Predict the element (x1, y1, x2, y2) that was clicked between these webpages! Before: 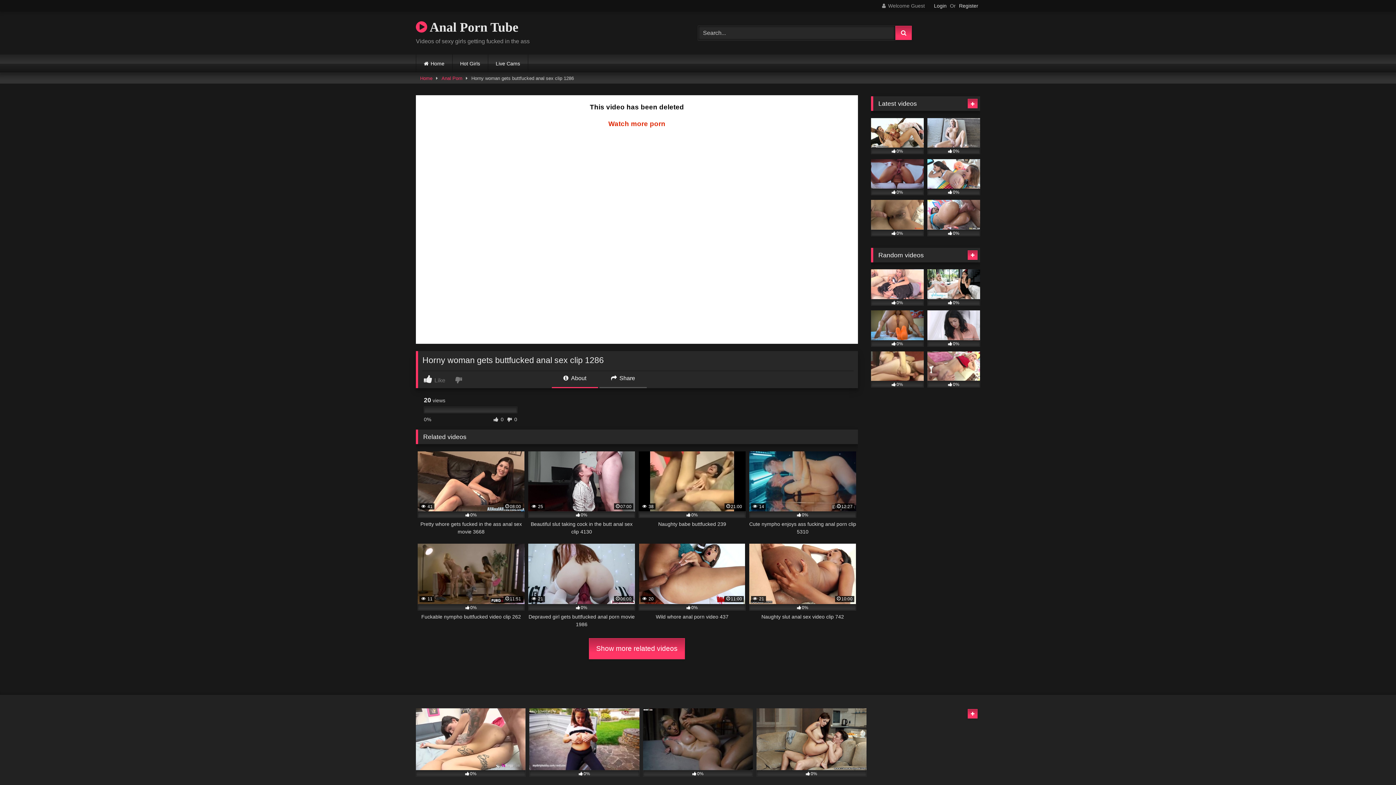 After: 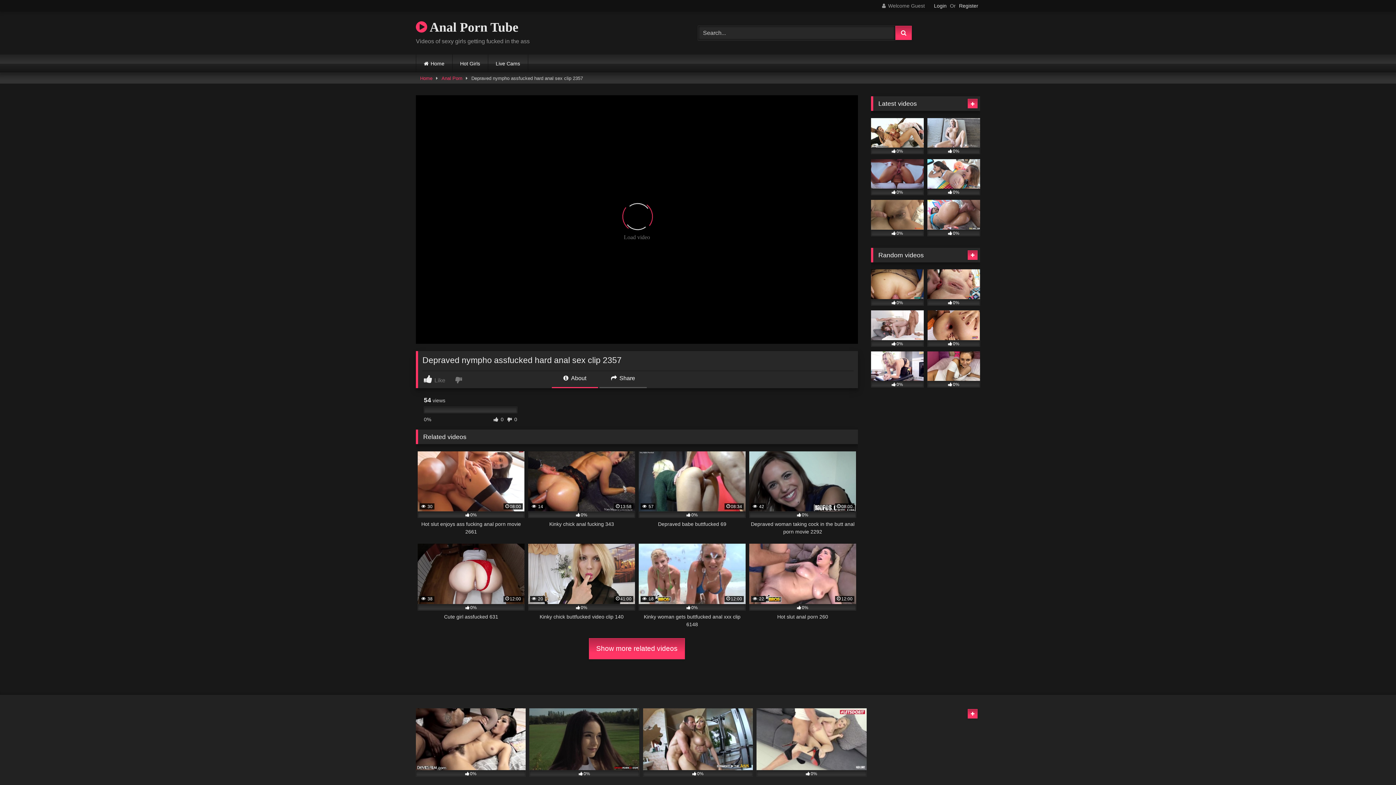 Action: label: 0% bbox: (927, 118, 980, 154)